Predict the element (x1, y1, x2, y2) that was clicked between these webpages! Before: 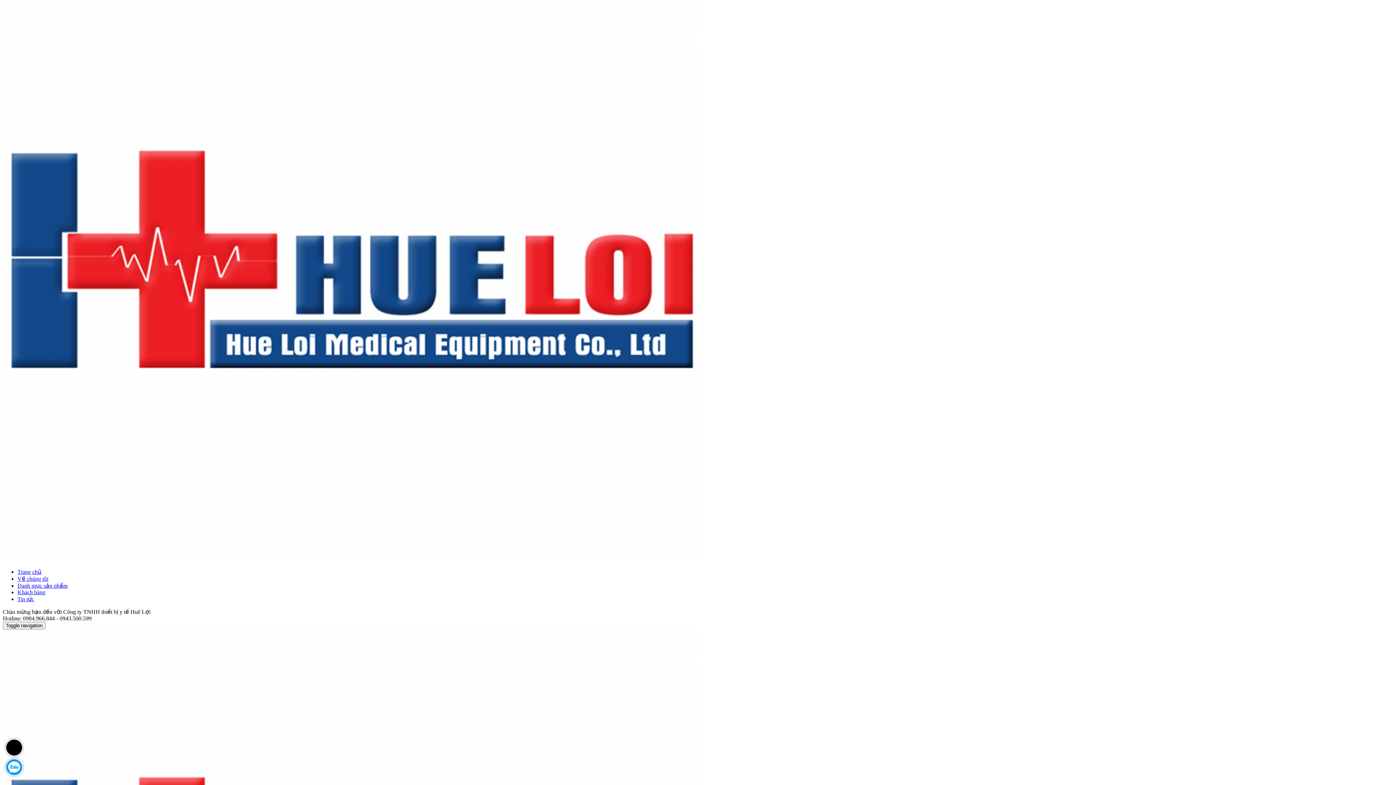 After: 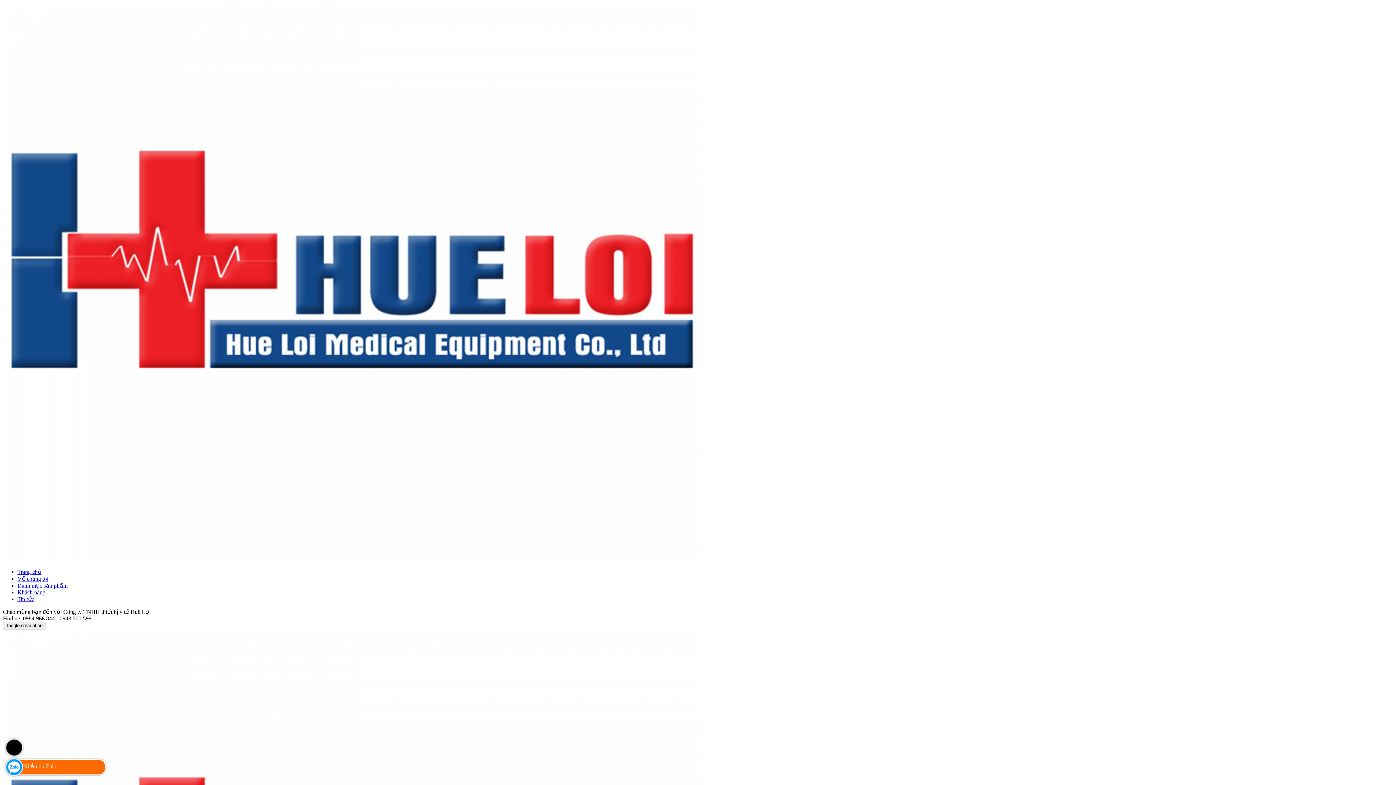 Action: label: Nhắn tin Zalo bbox: (6, 759, 20, 775)